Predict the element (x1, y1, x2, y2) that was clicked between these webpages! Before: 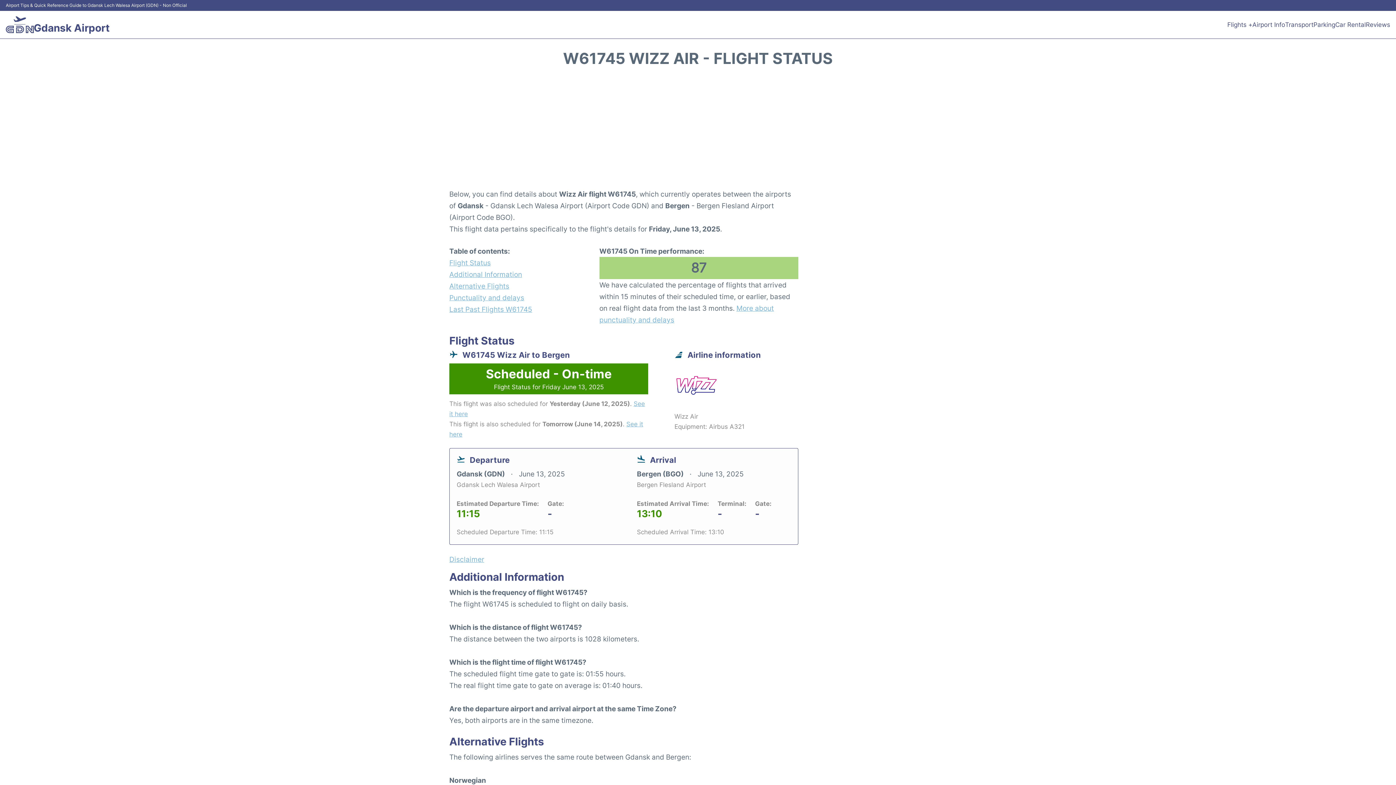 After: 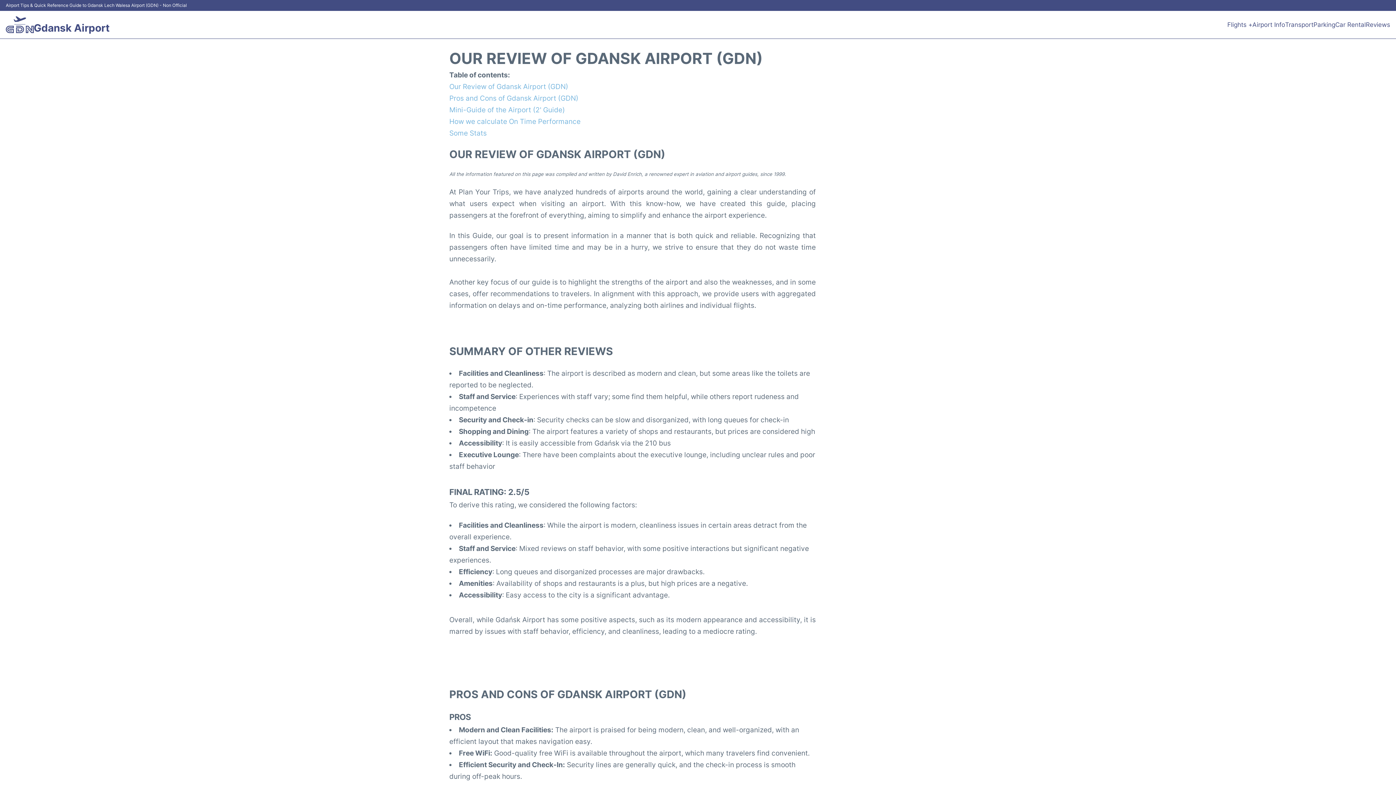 Action: bbox: (1366, 19, 1390, 29) label: Reviews